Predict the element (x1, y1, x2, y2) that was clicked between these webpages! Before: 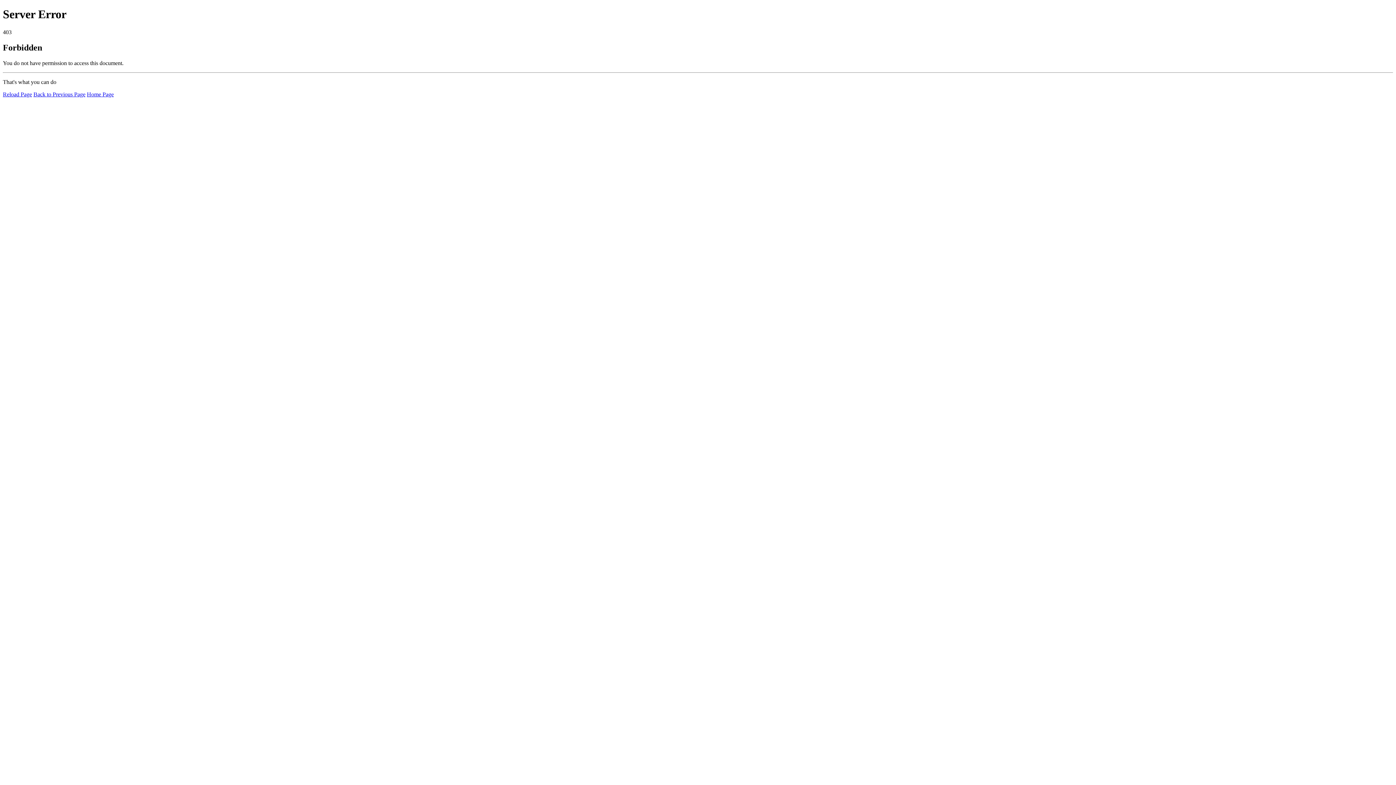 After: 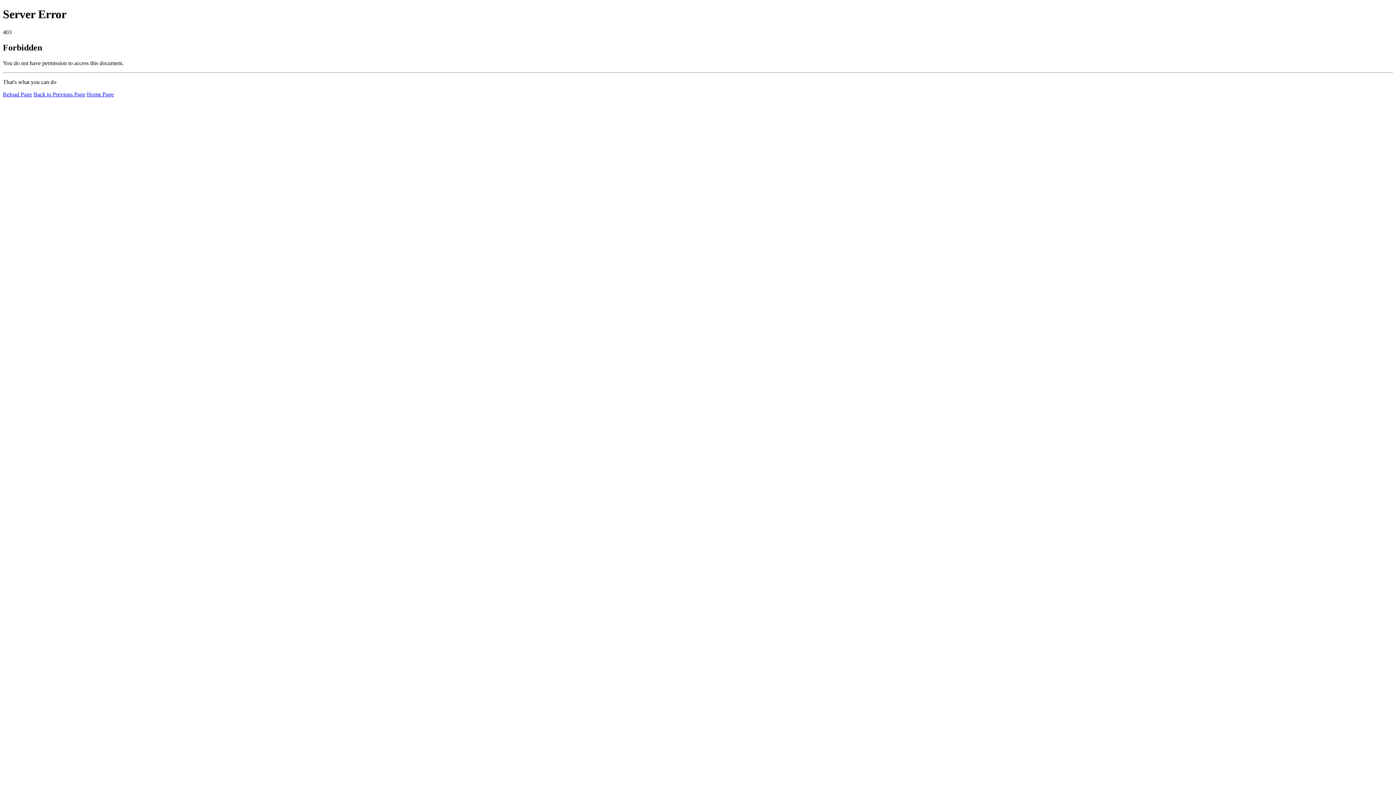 Action: label: Home Page bbox: (86, 91, 113, 97)